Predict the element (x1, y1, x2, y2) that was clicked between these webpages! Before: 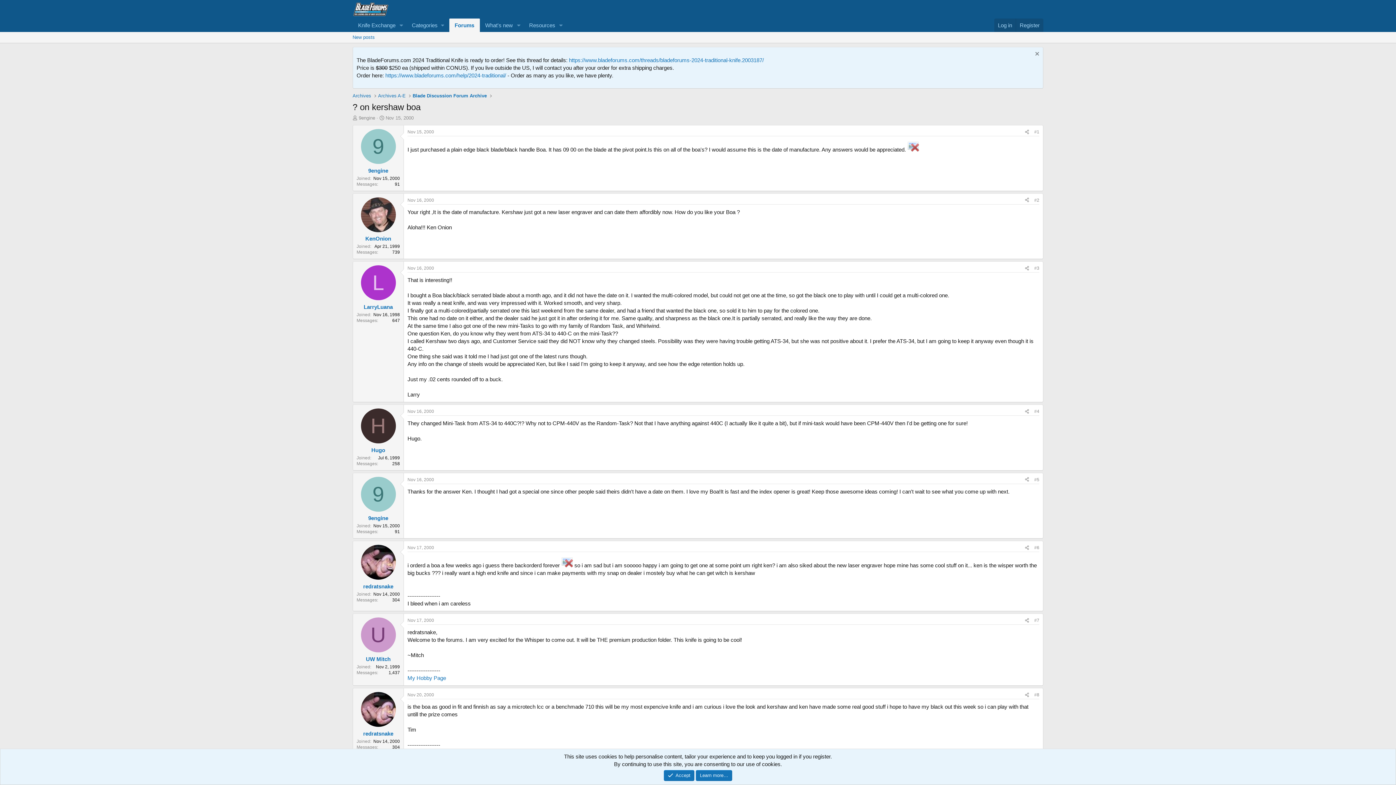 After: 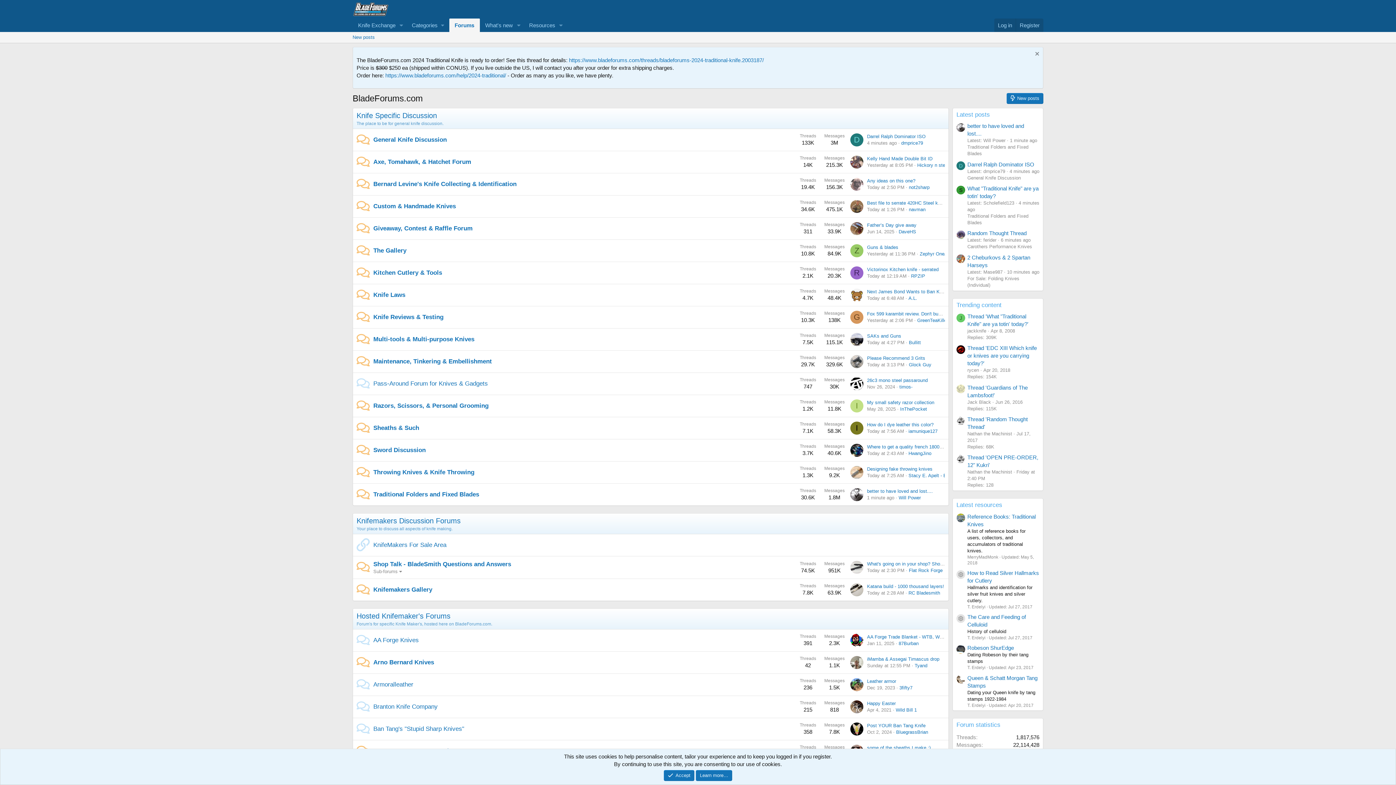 Action: bbox: (449, 18, 479, 32) label: Forums